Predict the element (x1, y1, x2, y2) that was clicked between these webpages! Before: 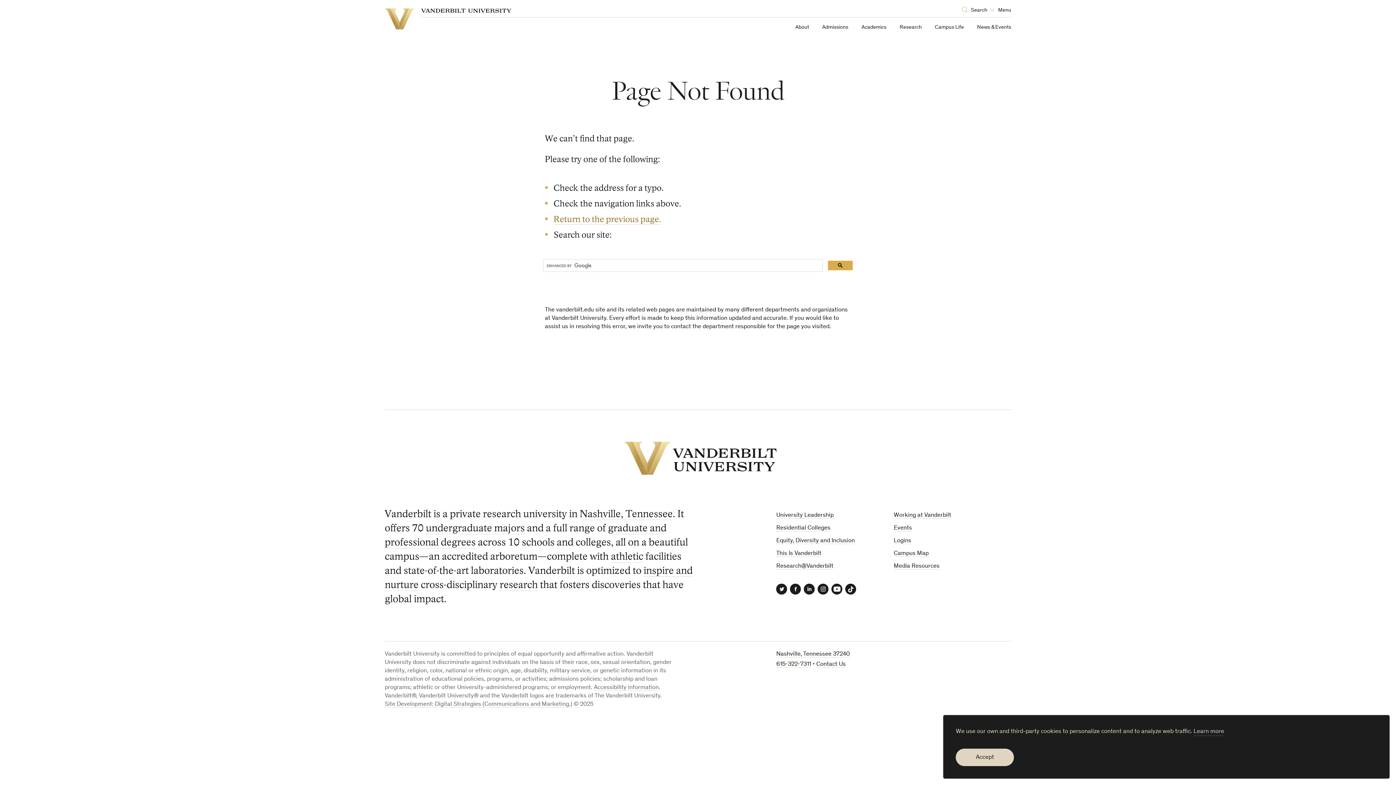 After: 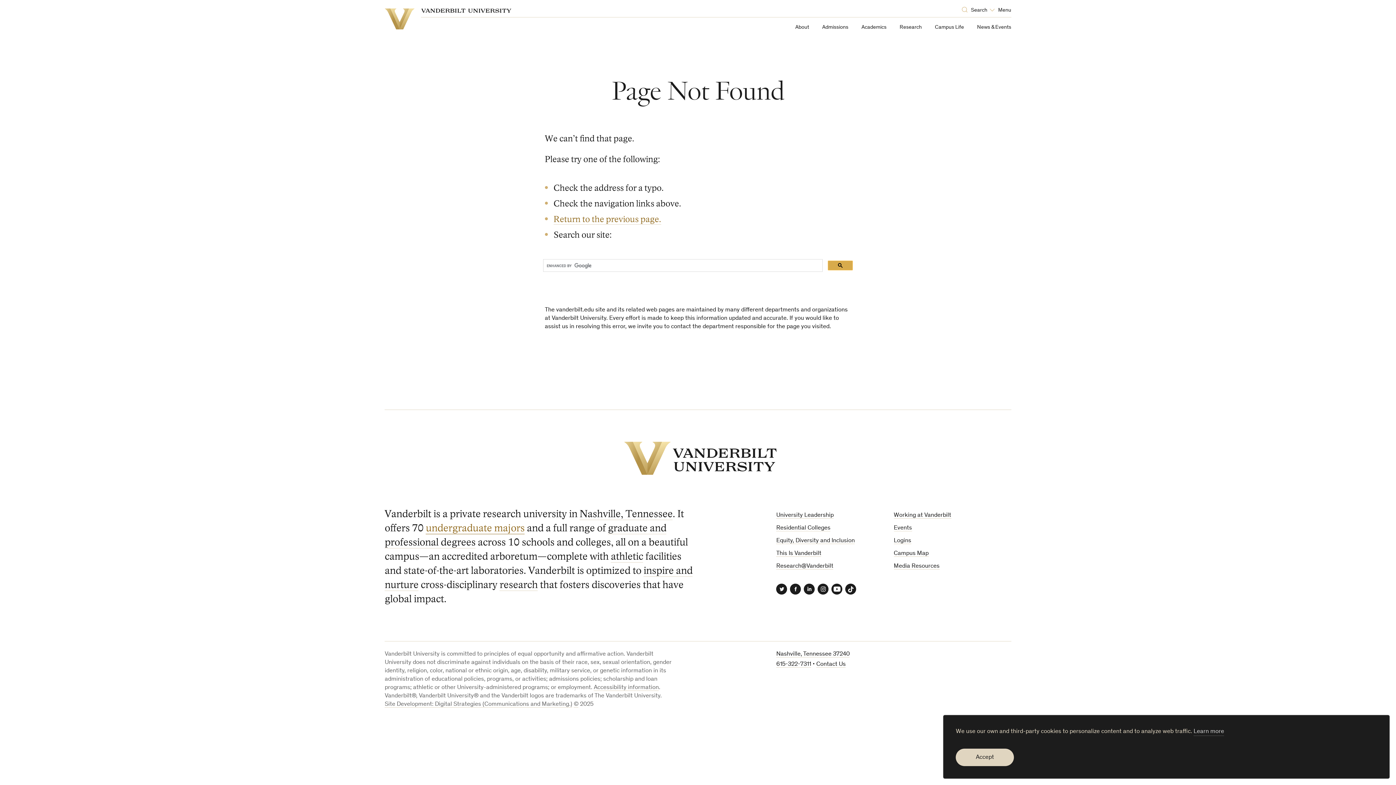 Action: label: undergraduate majors bbox: (425, 522, 524, 534)